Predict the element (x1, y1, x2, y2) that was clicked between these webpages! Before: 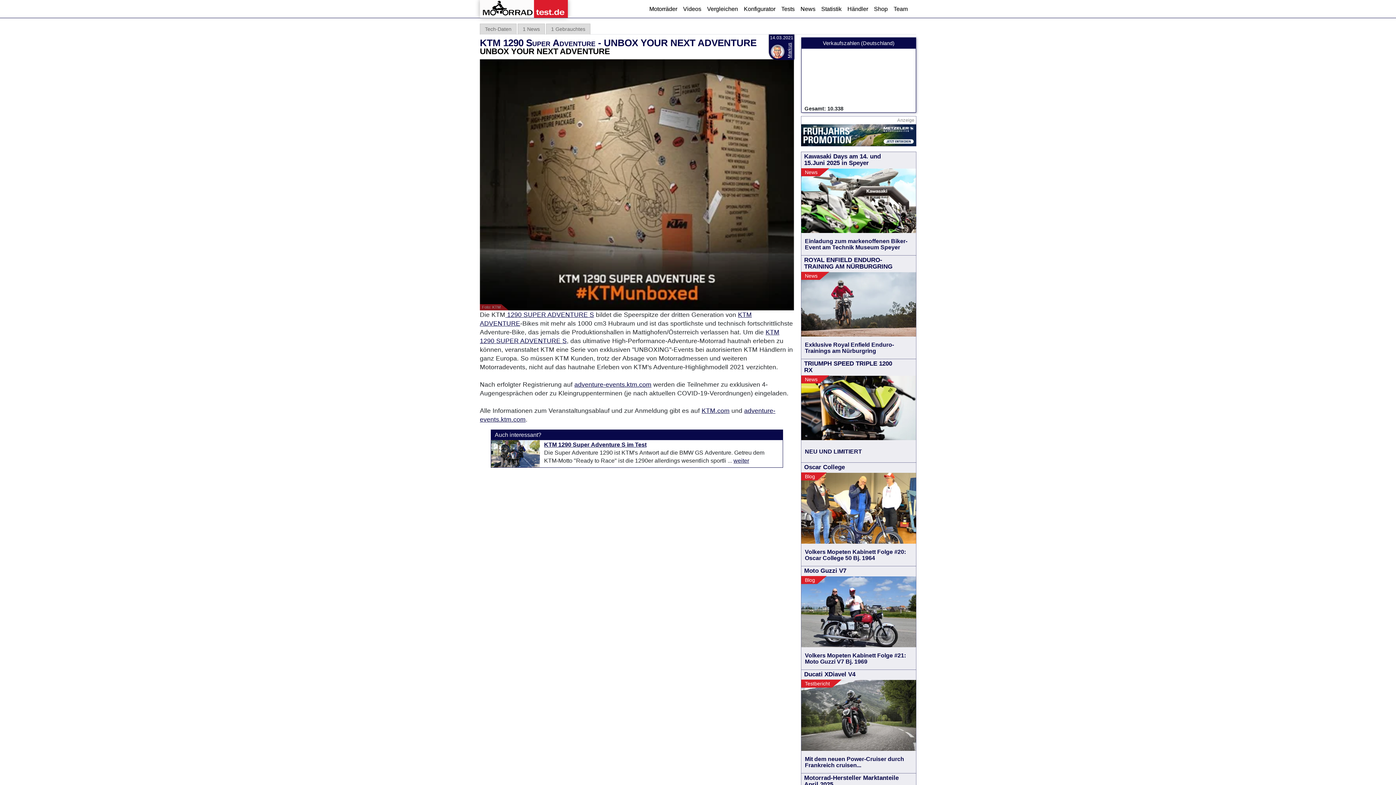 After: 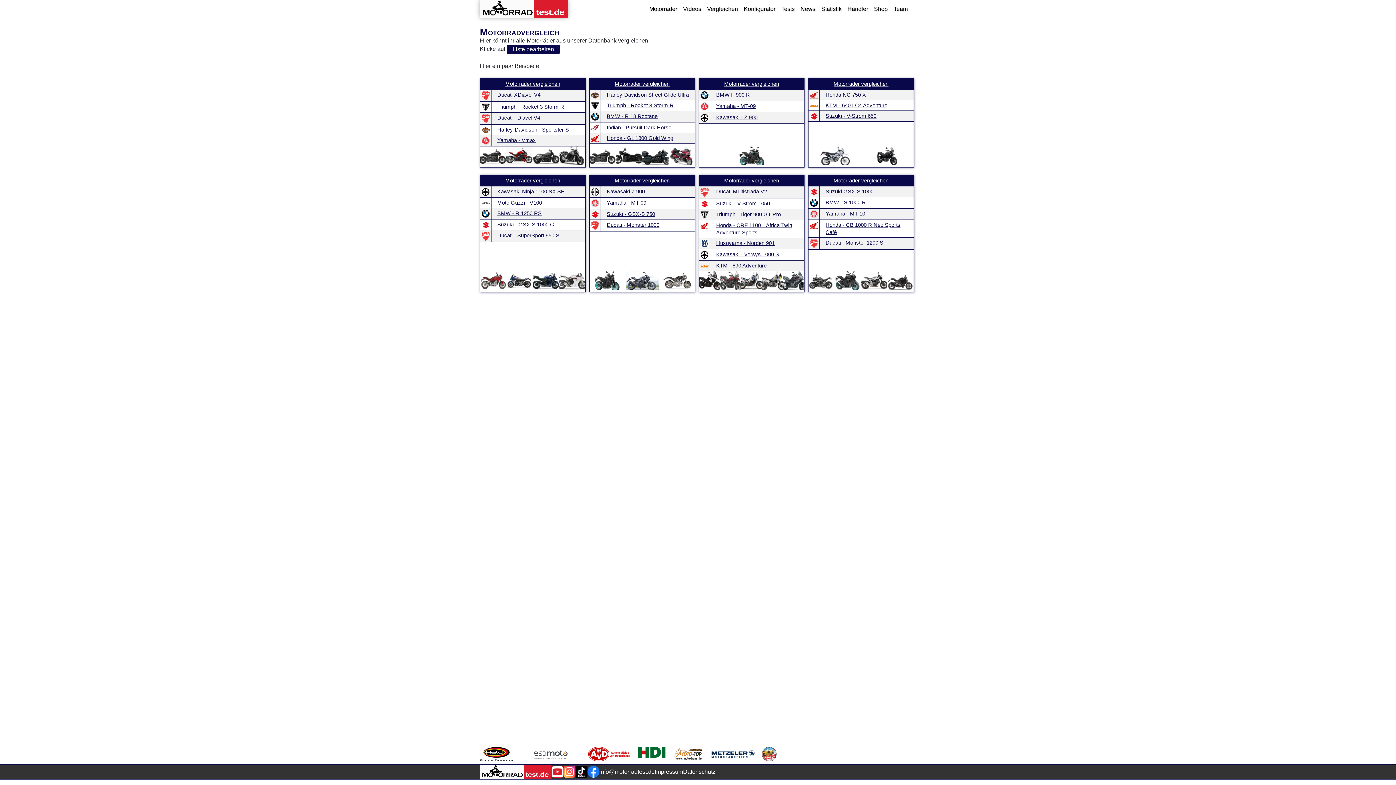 Action: bbox: (704, 0, 741, 17) label: Vergleichen